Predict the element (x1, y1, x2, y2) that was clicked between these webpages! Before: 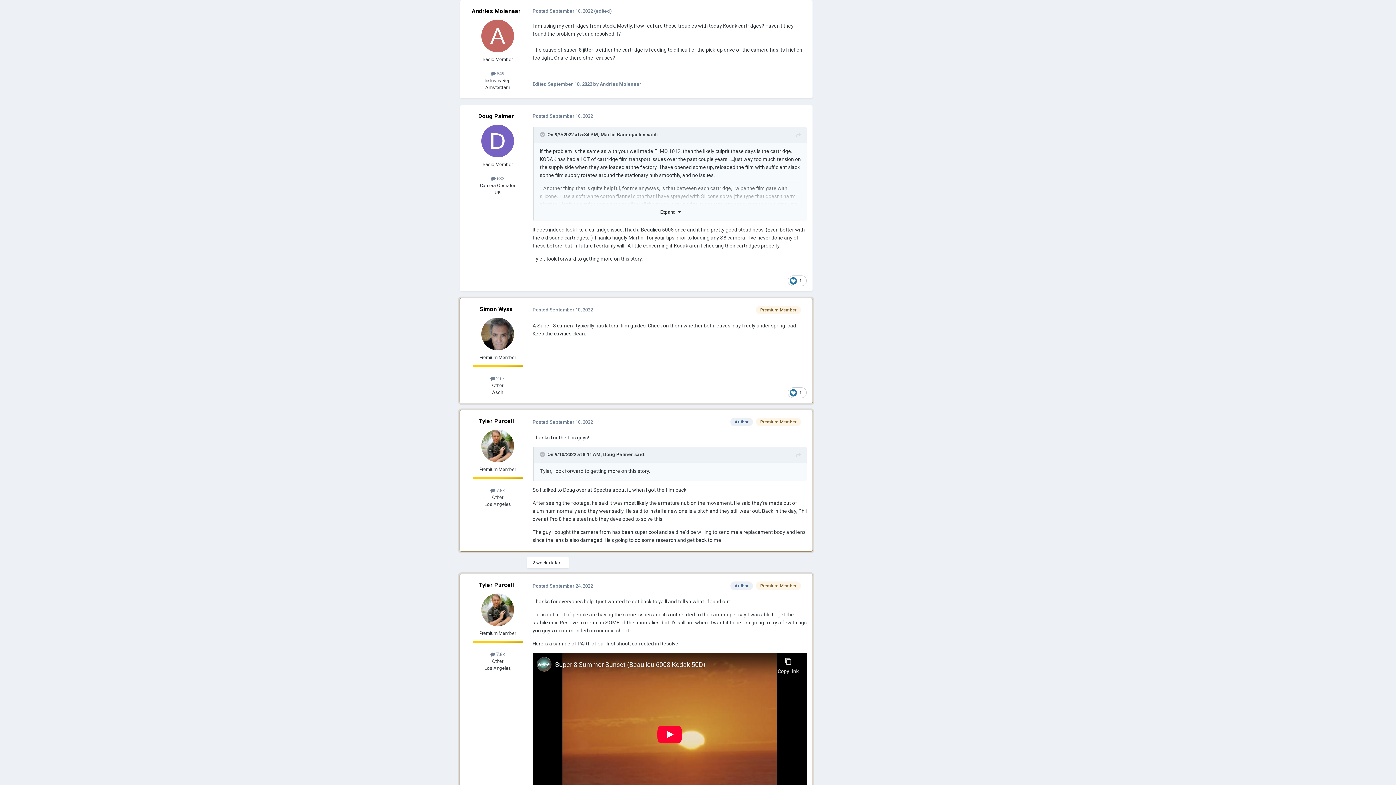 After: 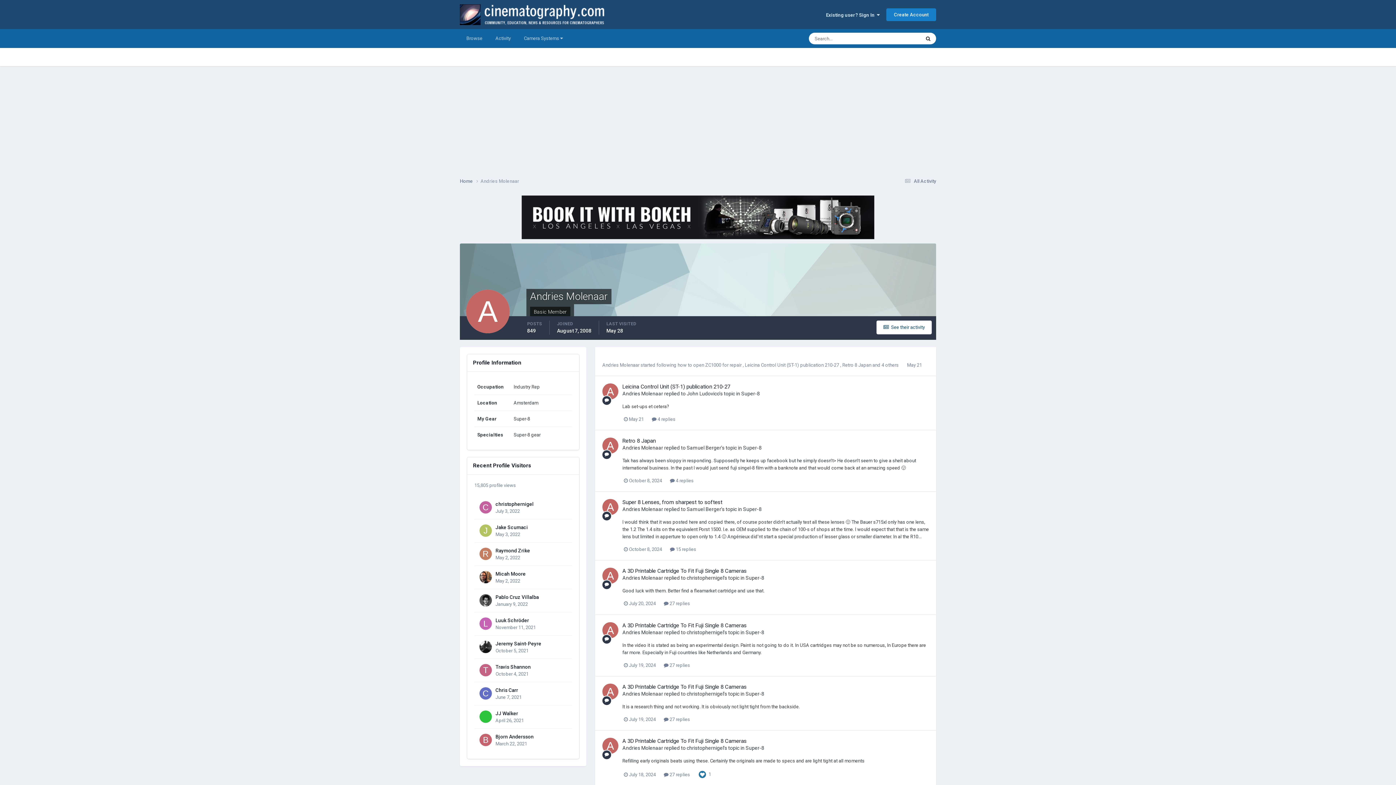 Action: bbox: (481, 19, 514, 52)